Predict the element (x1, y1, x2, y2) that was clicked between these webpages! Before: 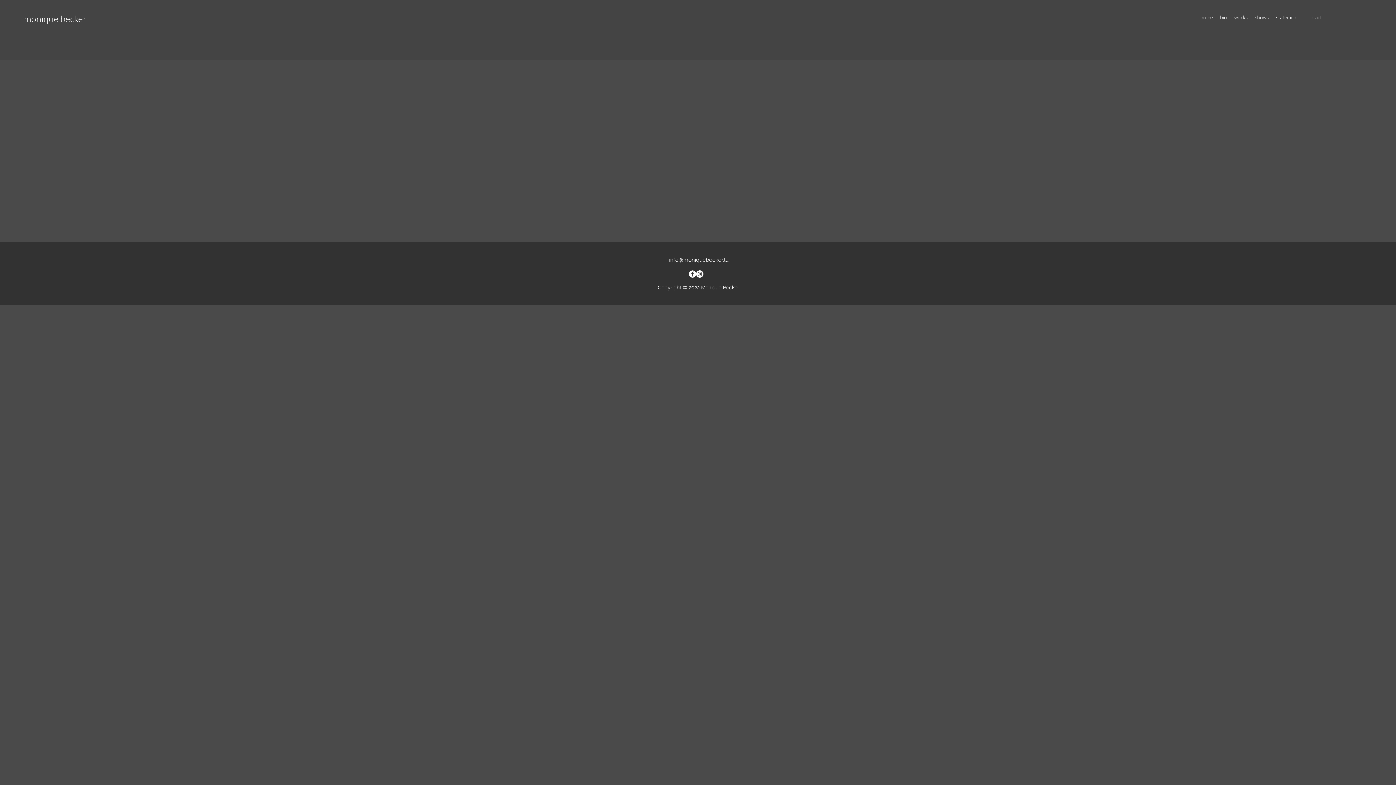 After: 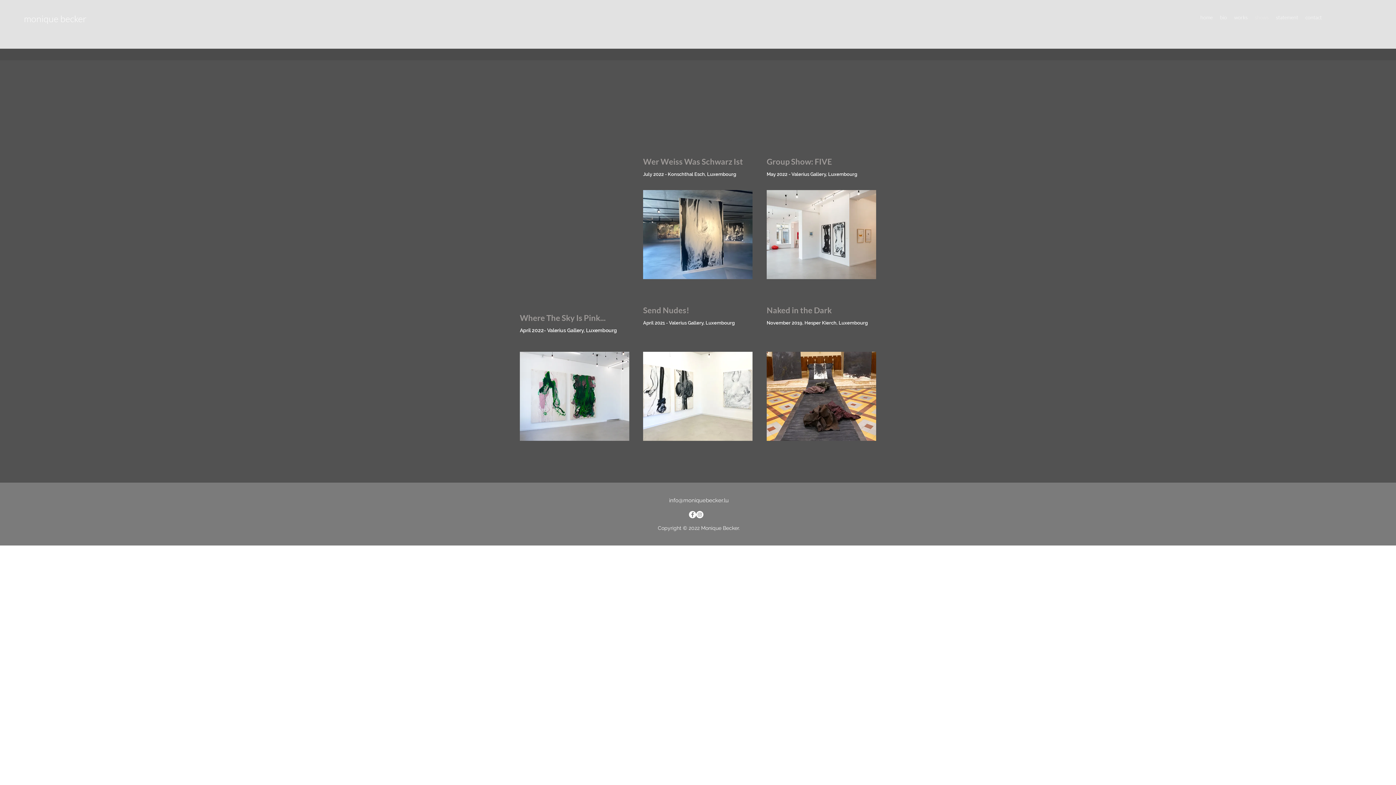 Action: bbox: (1251, 12, 1272, 22) label: shows